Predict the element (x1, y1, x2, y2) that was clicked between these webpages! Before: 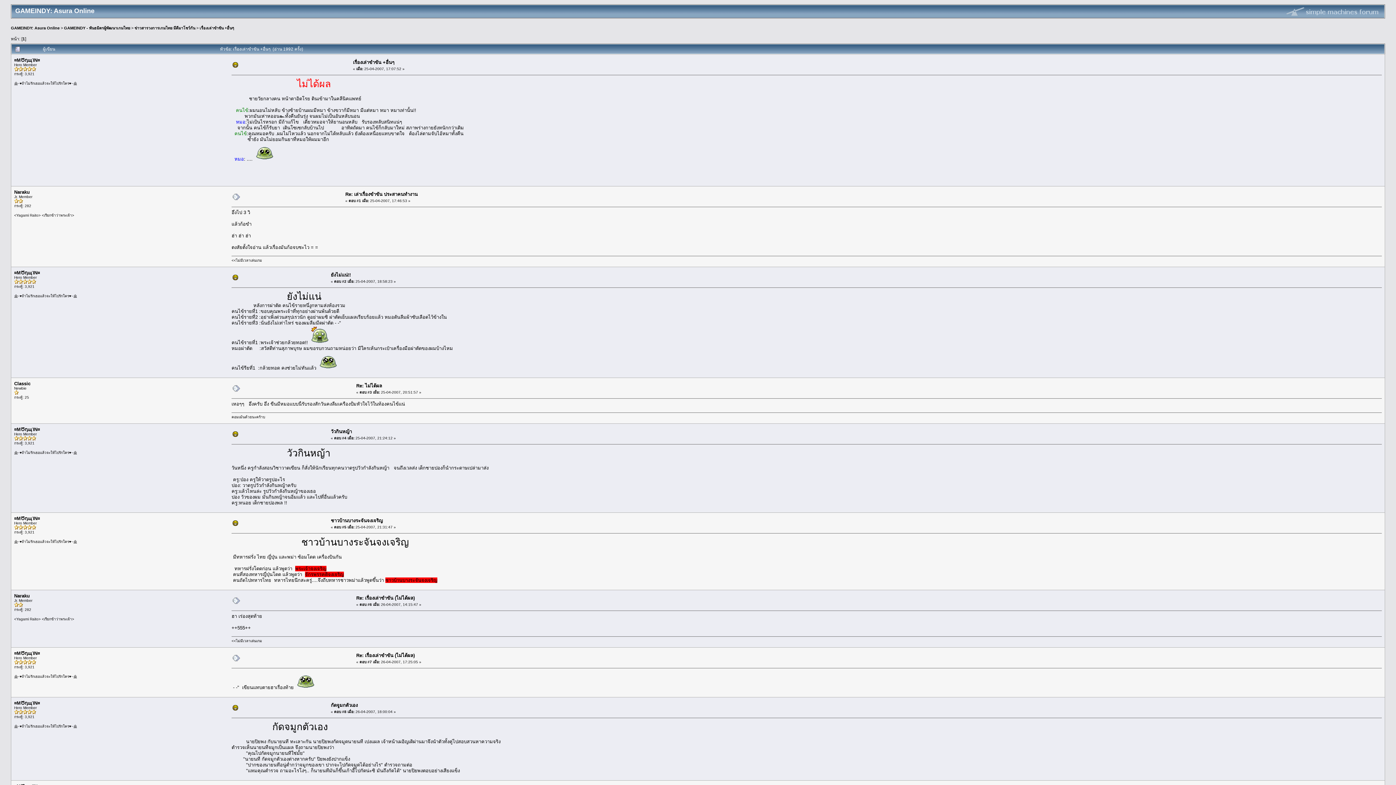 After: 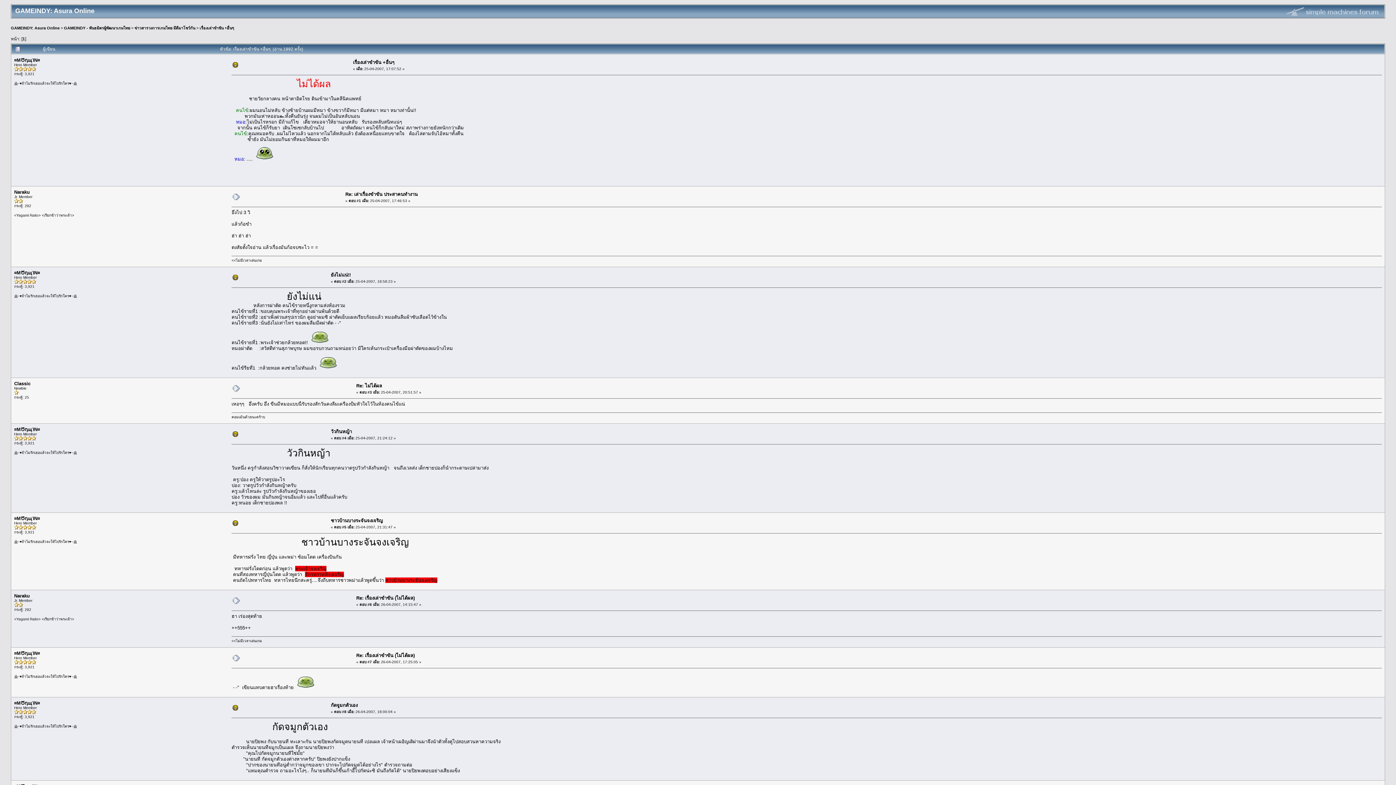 Action: label: เรื่องเล่าขำขัน +อื่นๆ bbox: (199, 25, 234, 30)